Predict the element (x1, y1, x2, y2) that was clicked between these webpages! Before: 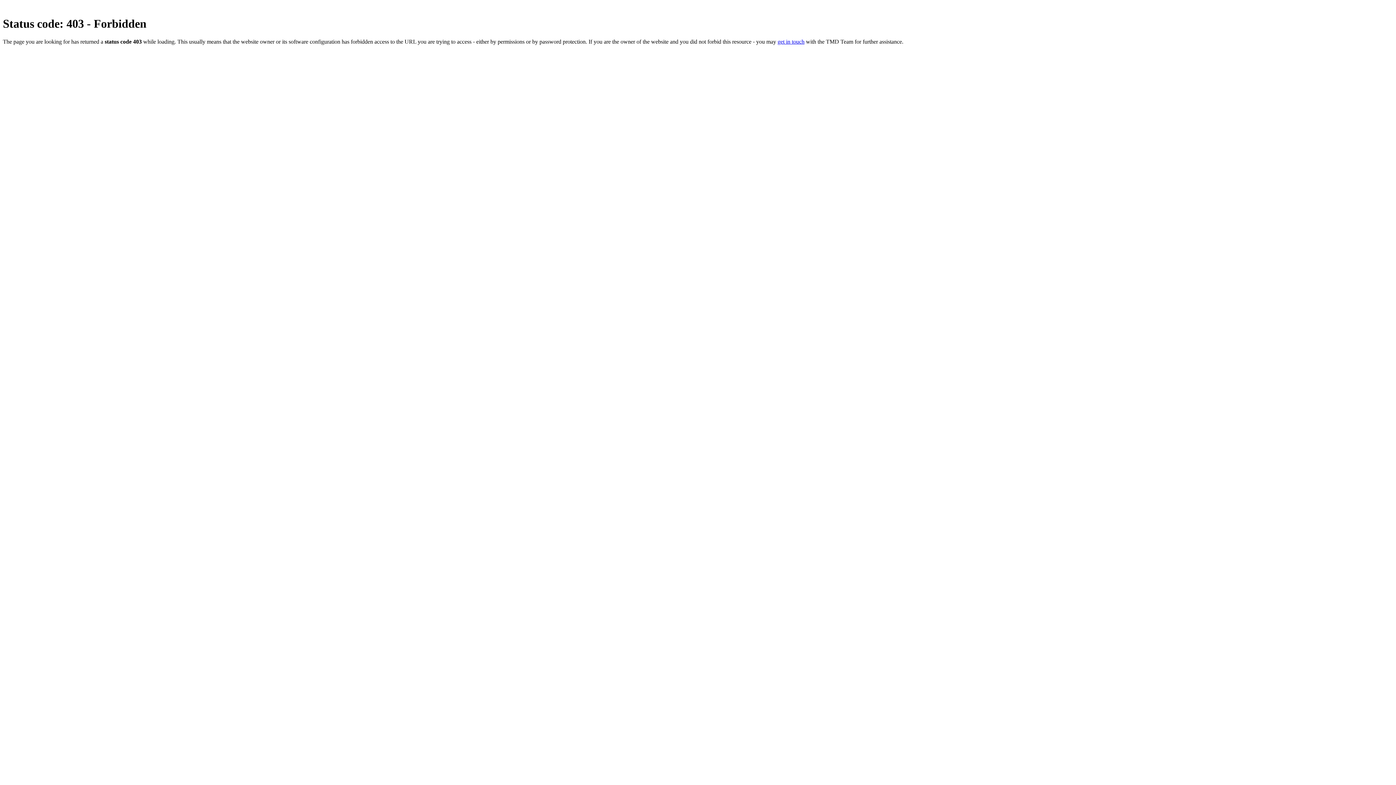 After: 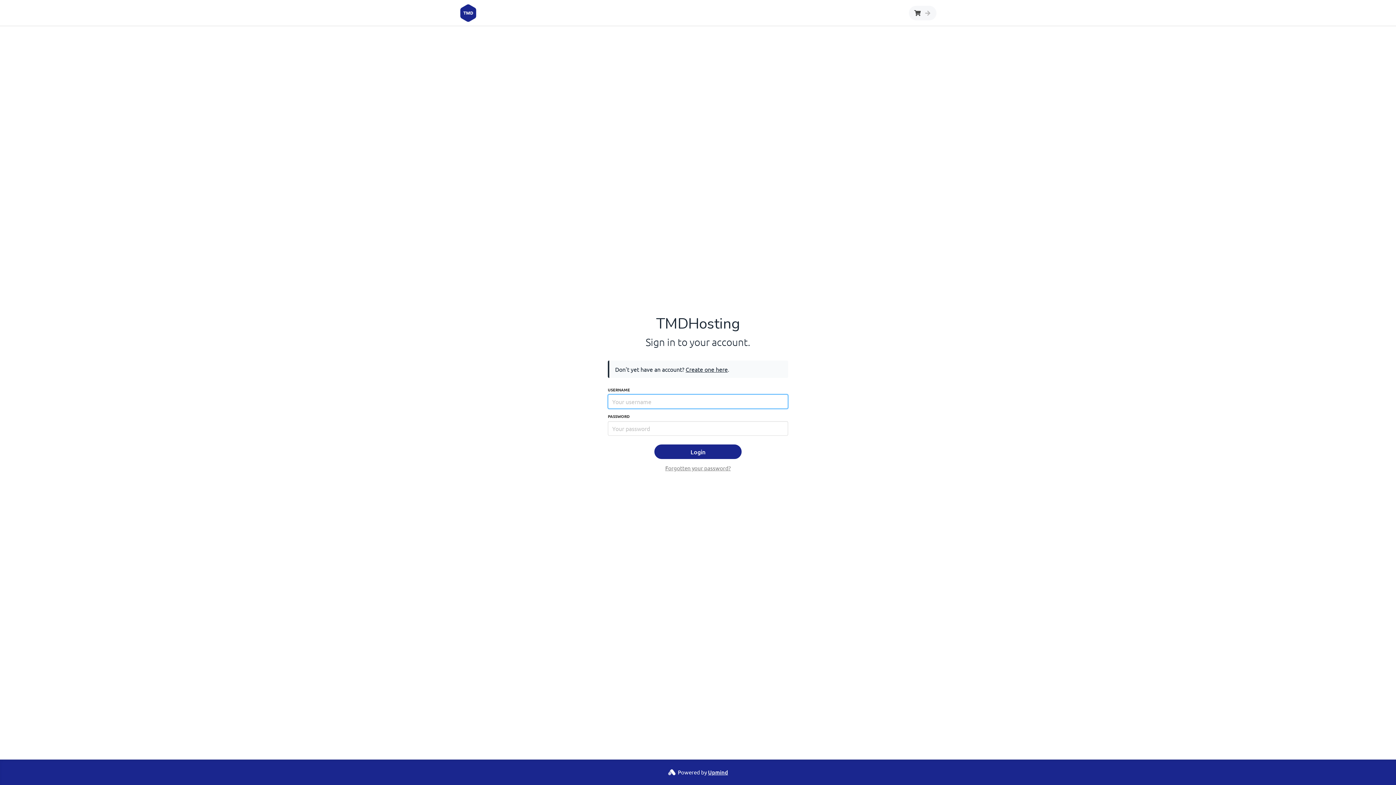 Action: bbox: (777, 38, 804, 44) label: get in touch